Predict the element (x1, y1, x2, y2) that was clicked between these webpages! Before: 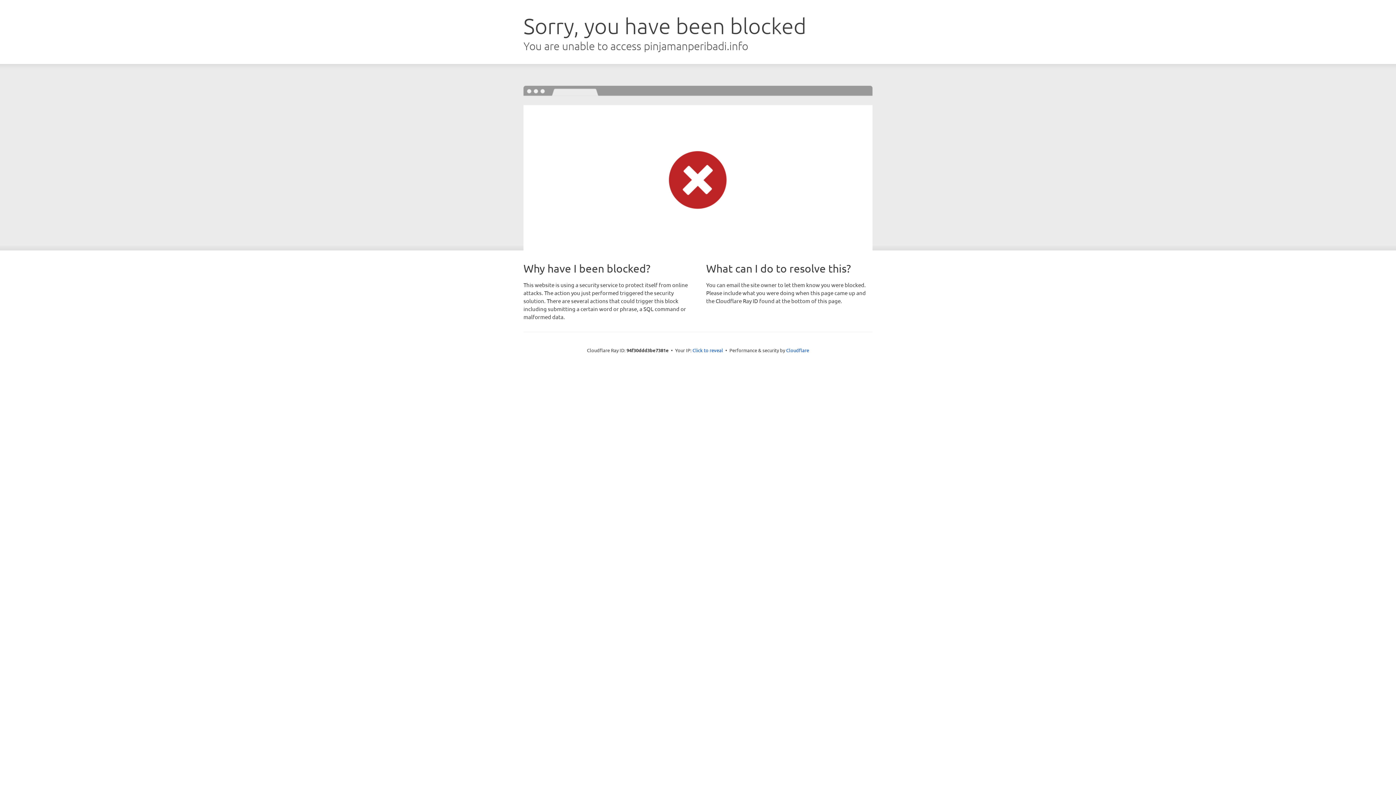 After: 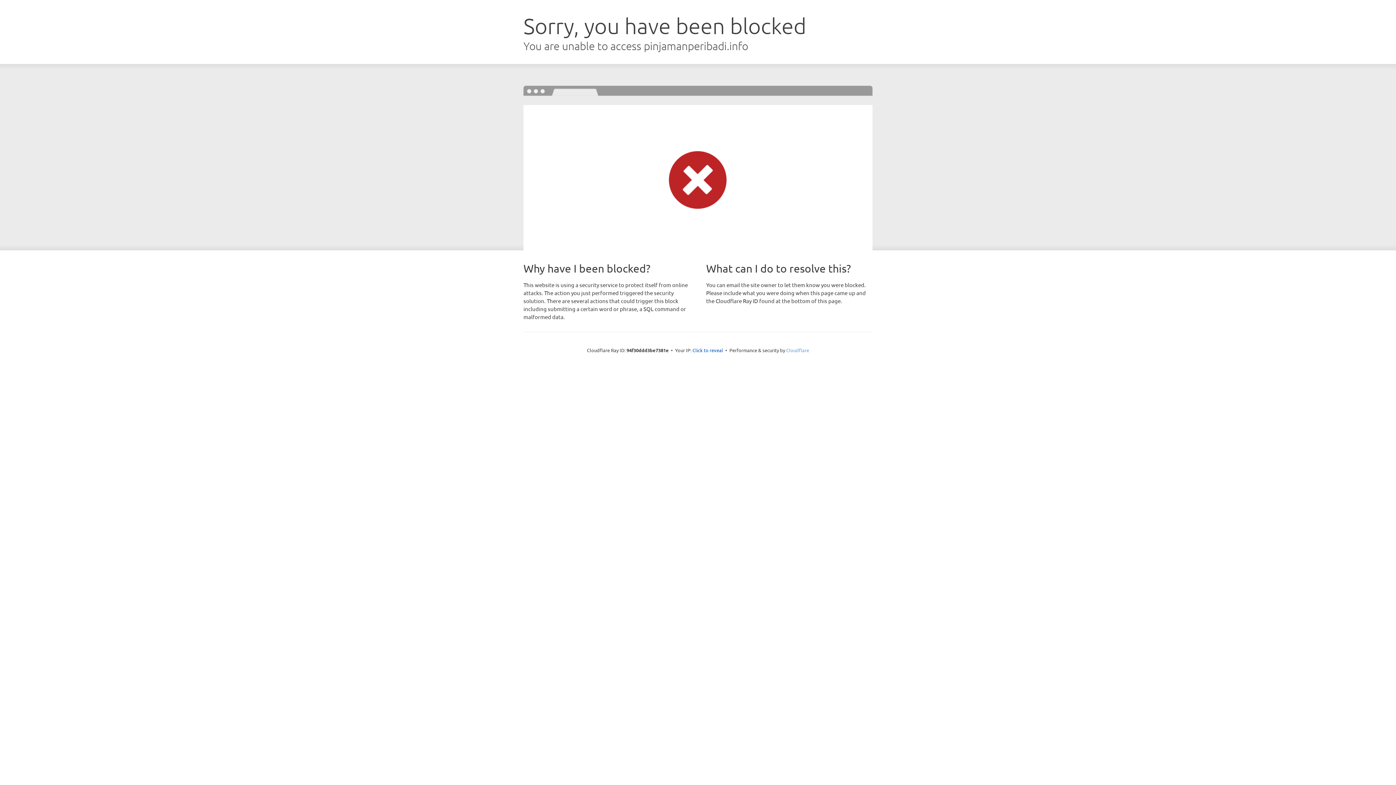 Action: bbox: (786, 347, 809, 353) label: Cloudflare